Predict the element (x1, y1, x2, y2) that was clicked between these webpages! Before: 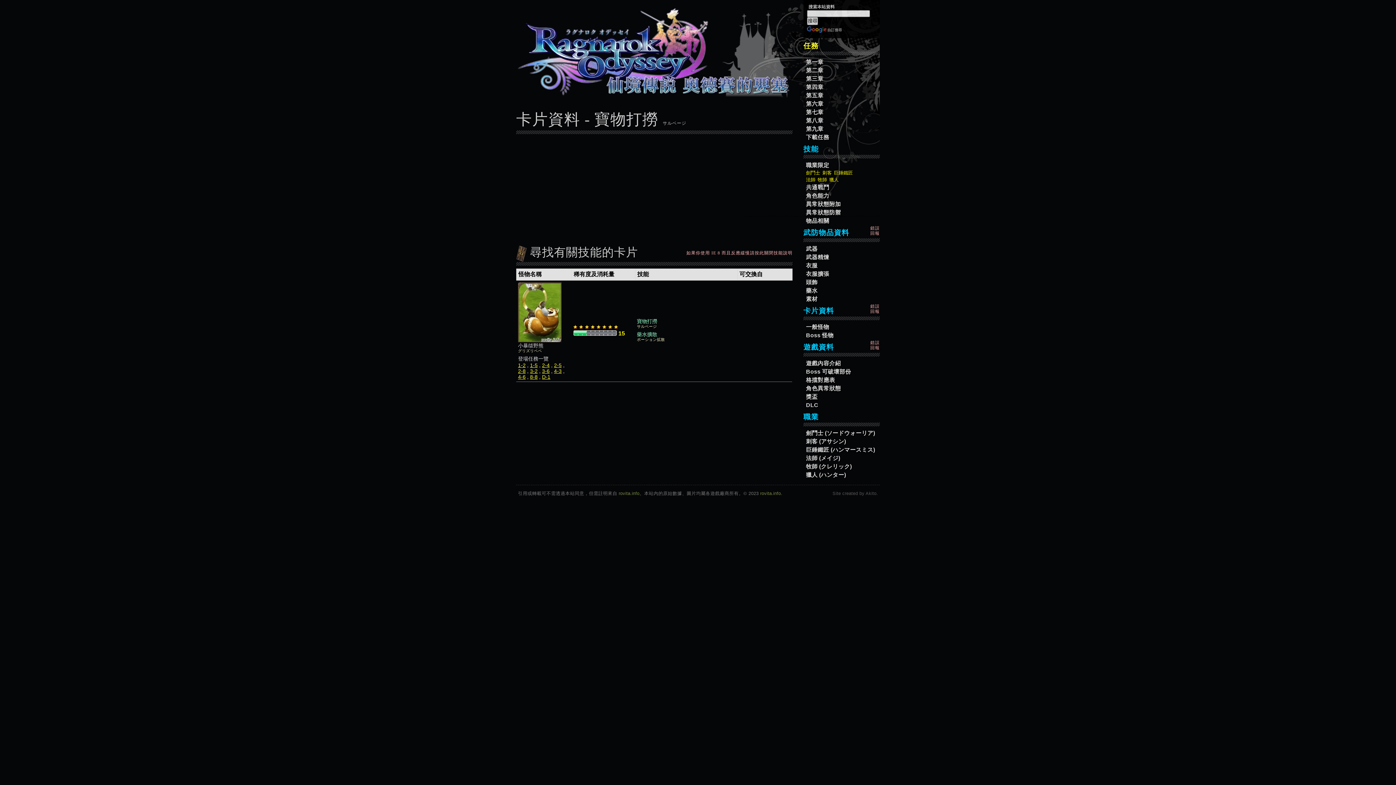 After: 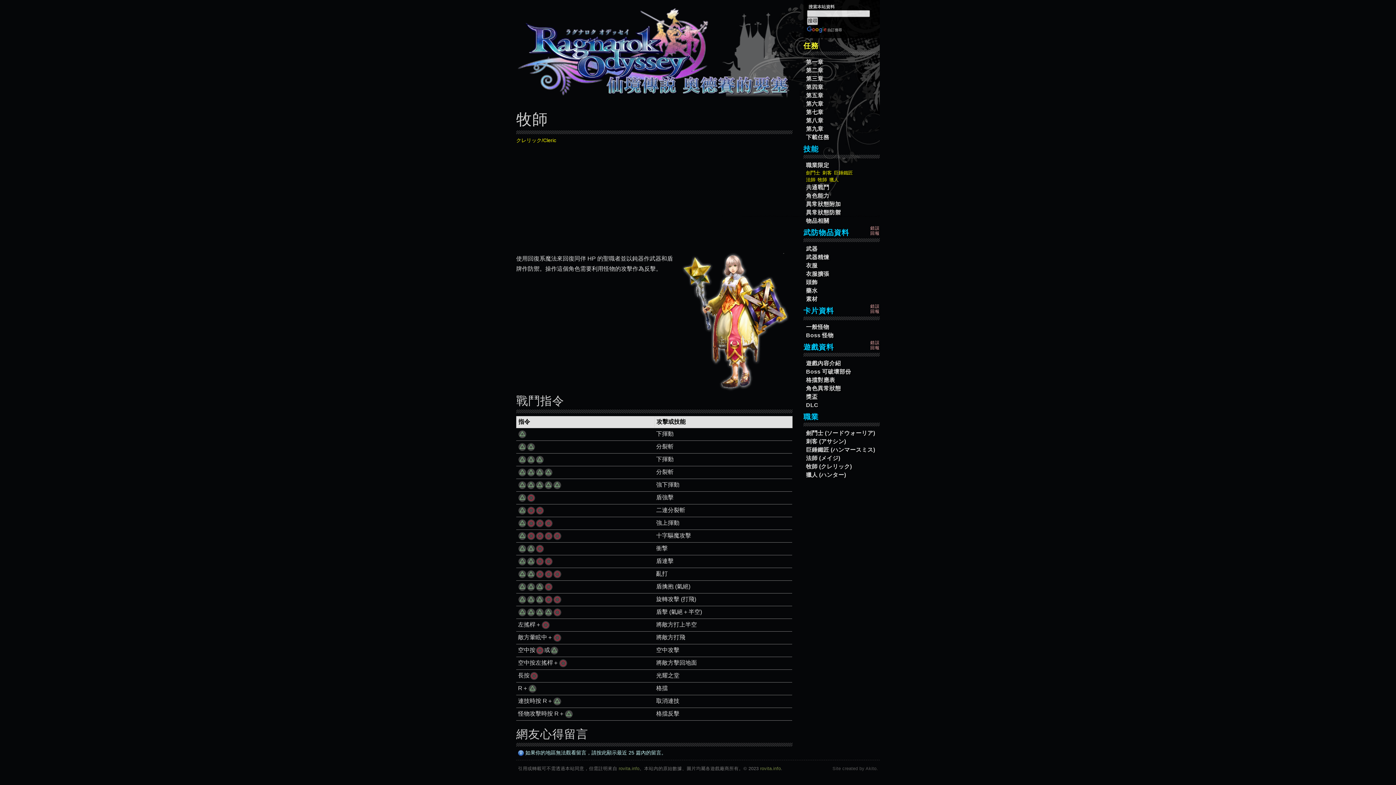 Action: label: 牧師 (クレリック) bbox: (806, 463, 852, 469)